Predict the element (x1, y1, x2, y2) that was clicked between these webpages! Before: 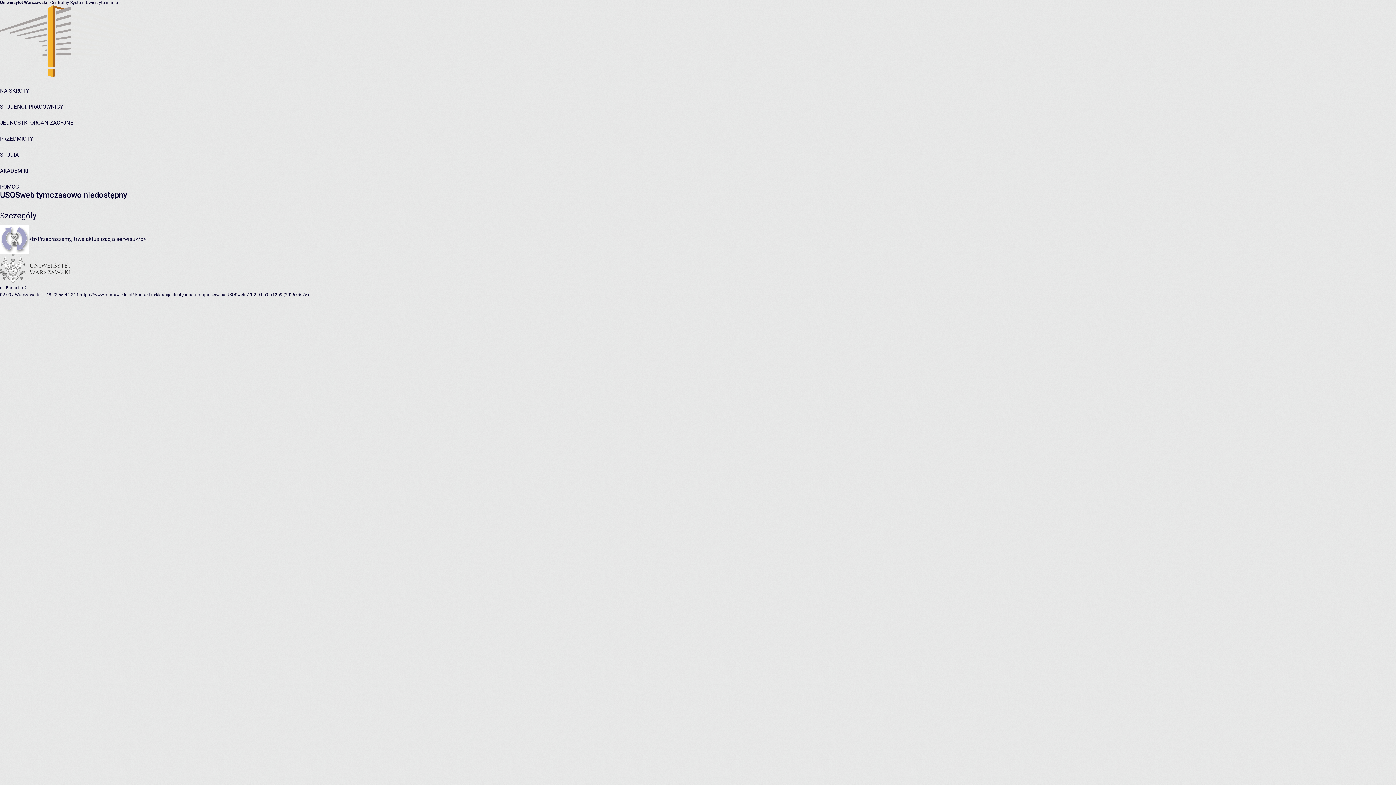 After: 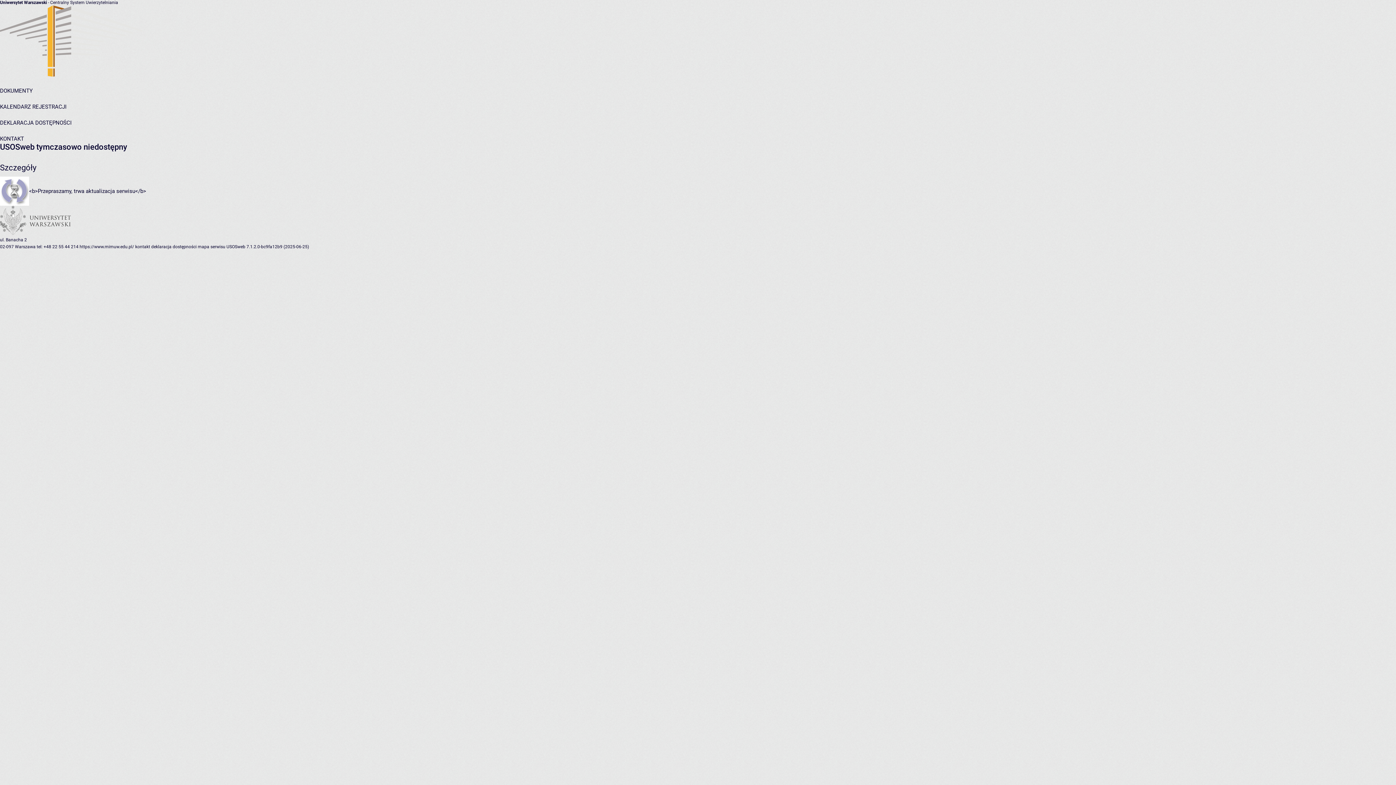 Action: bbox: (151, 292, 196, 297) label: deklaracja dostępności